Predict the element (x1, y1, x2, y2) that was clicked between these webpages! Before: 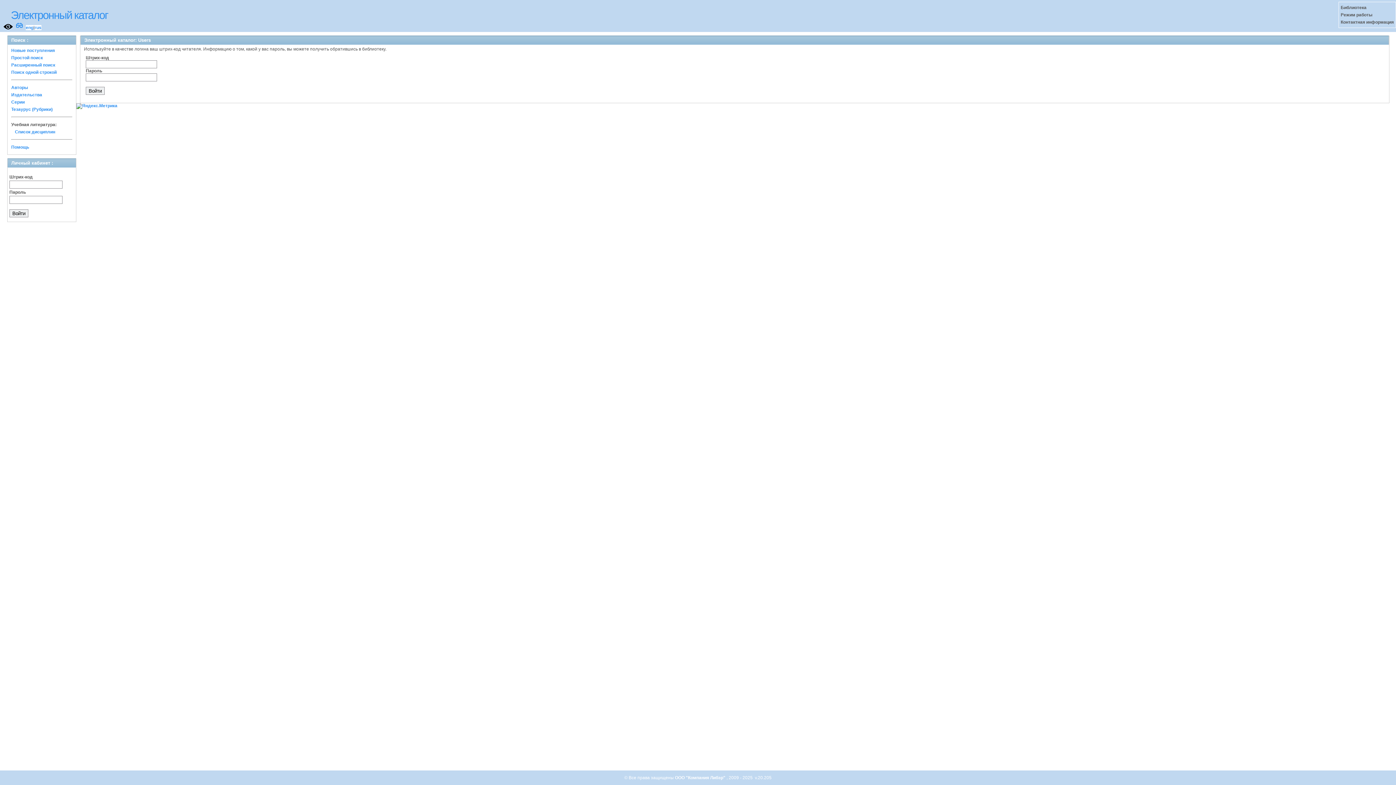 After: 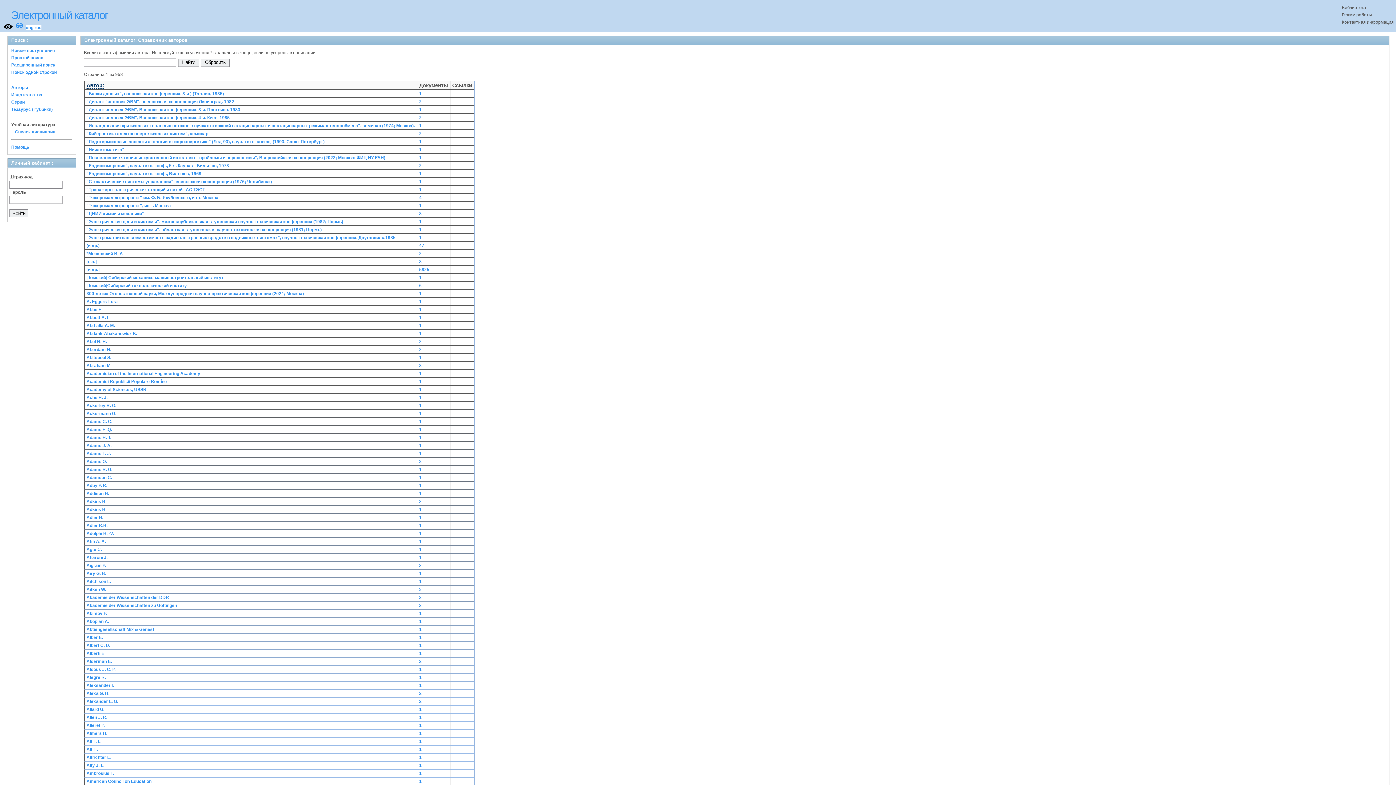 Action: bbox: (11, 85, 28, 90) label: Авторы